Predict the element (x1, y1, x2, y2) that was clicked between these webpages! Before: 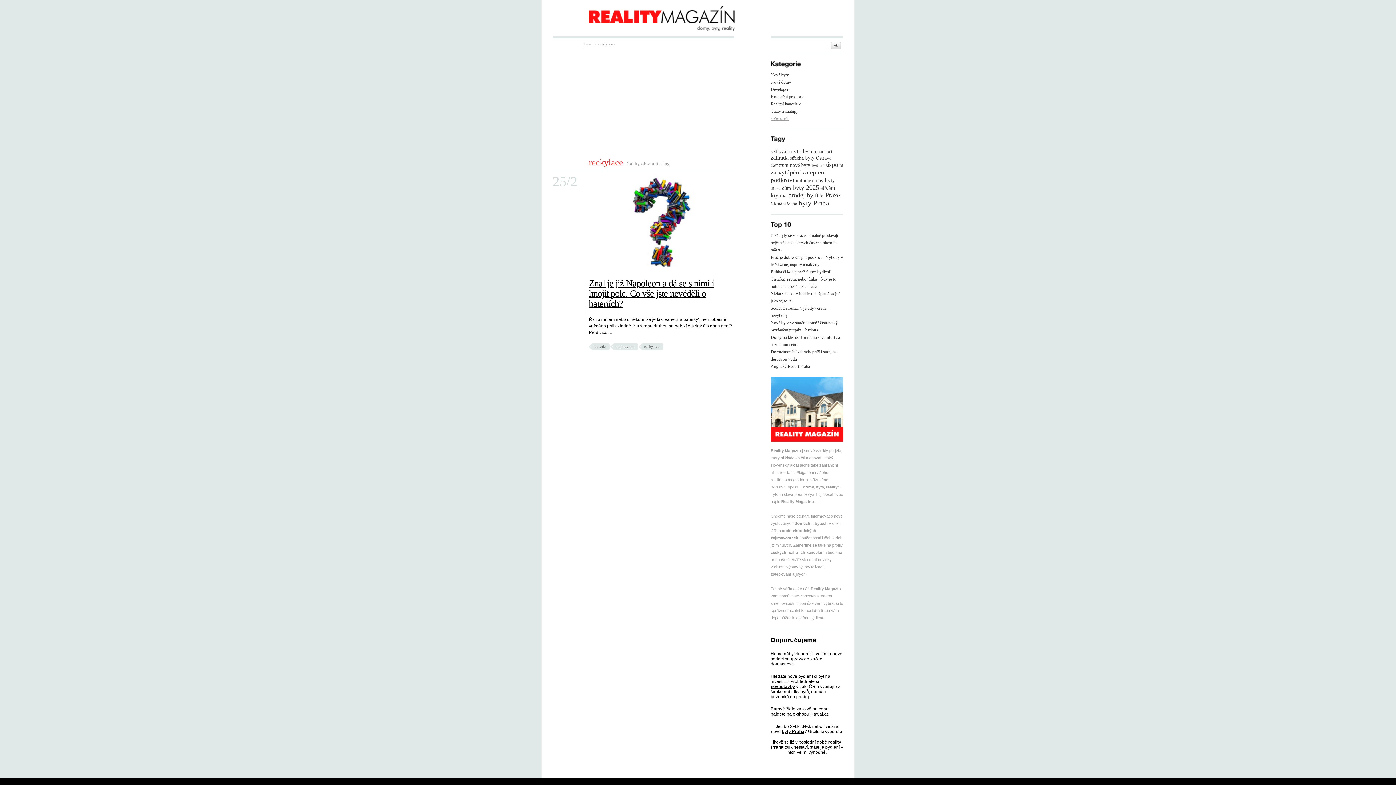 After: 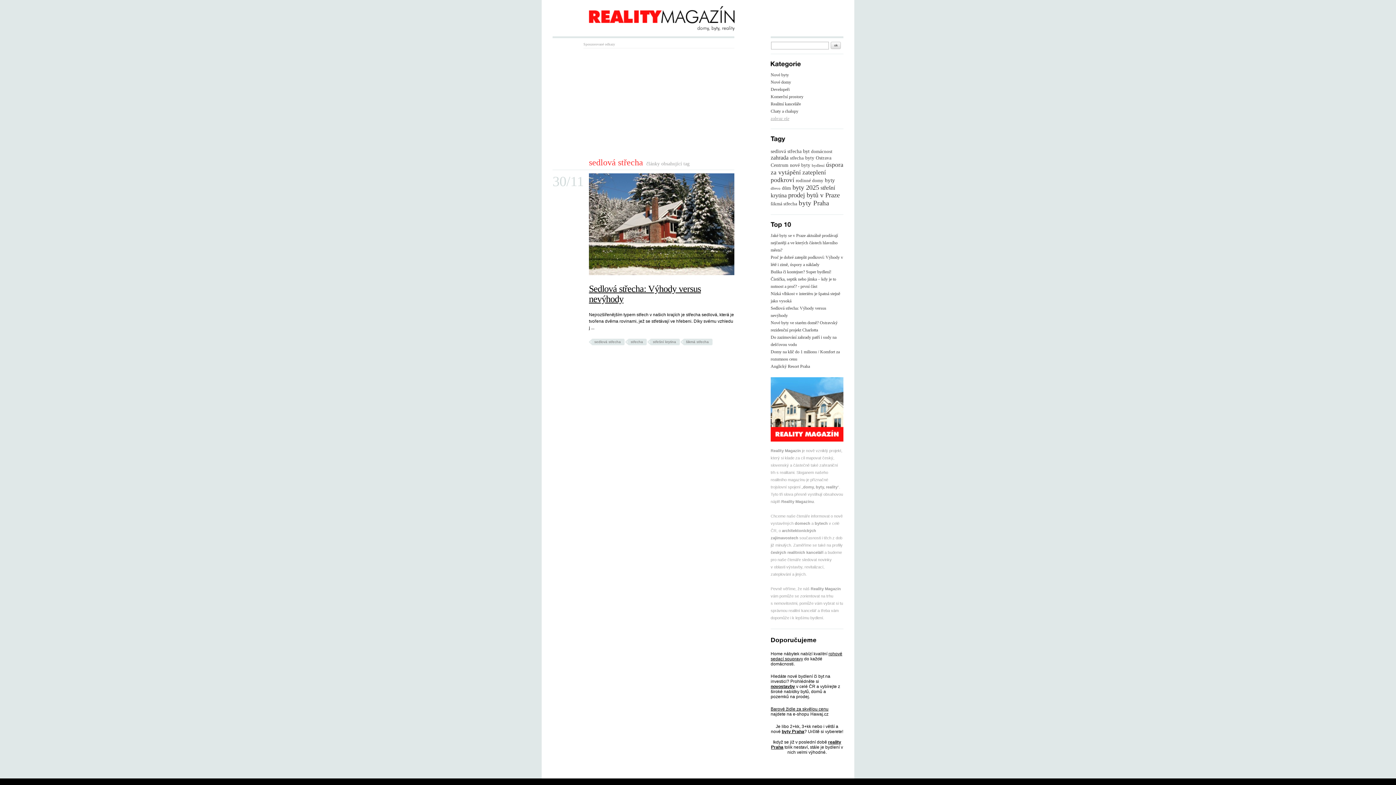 Action: label: sedlová střecha bbox: (770, 148, 801, 154)